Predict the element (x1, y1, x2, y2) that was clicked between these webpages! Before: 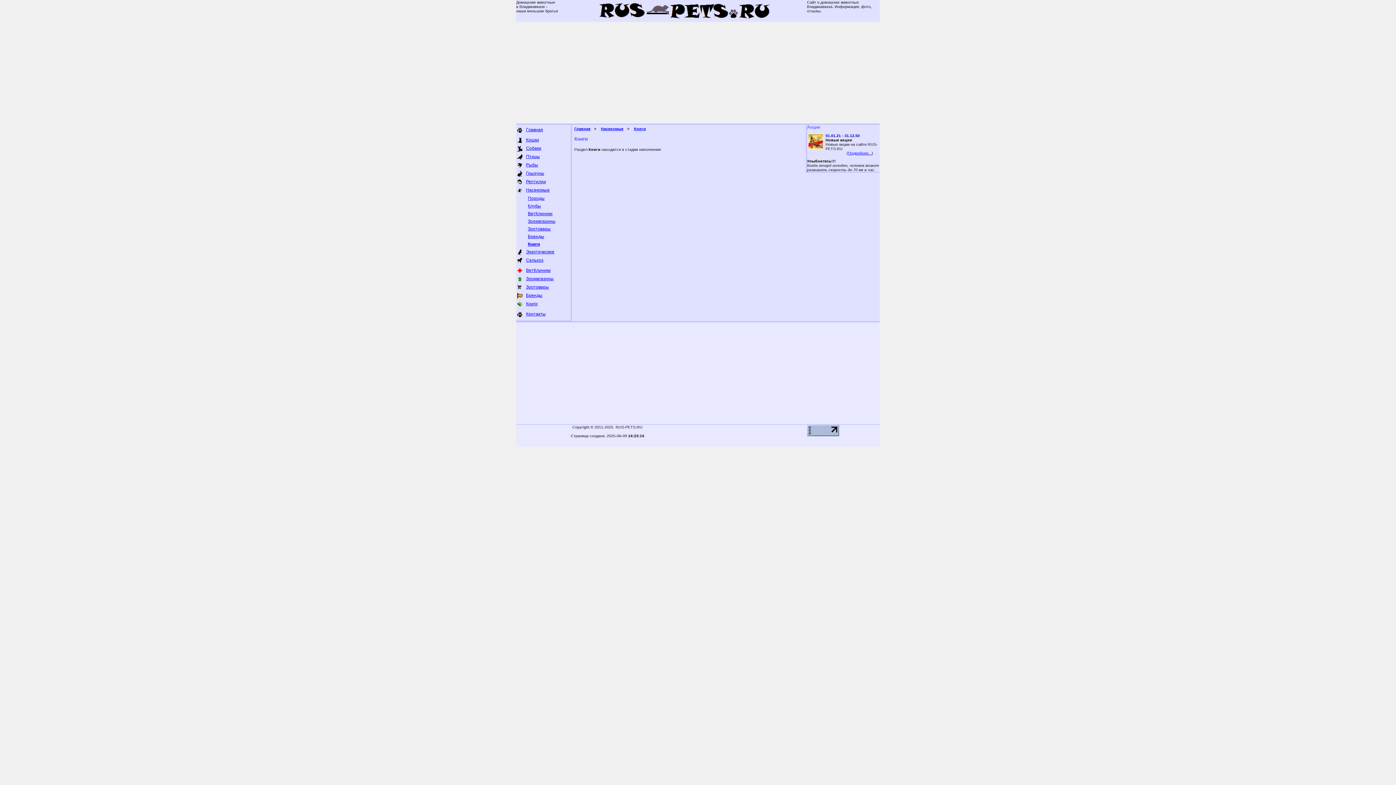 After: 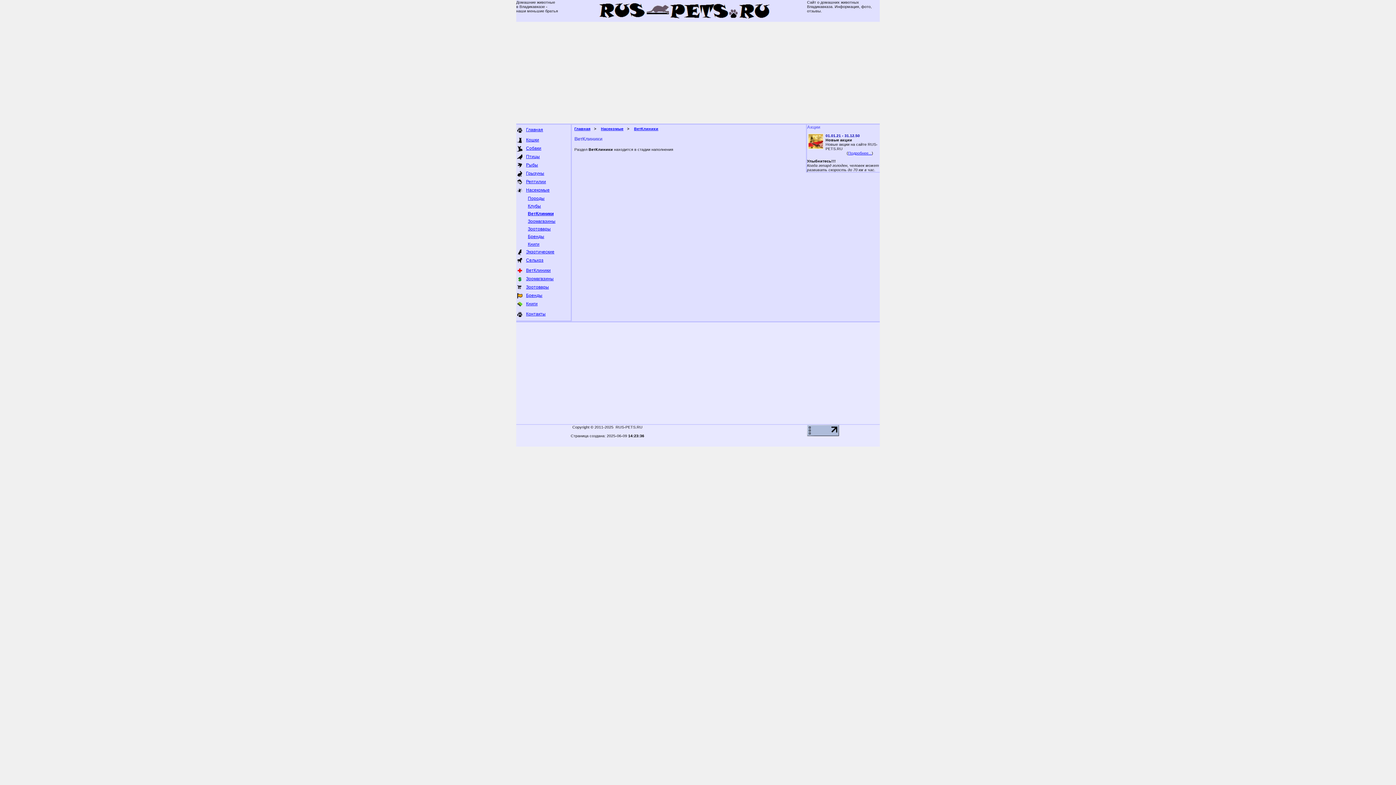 Action: label: ВетКлиники bbox: (528, 211, 552, 216)